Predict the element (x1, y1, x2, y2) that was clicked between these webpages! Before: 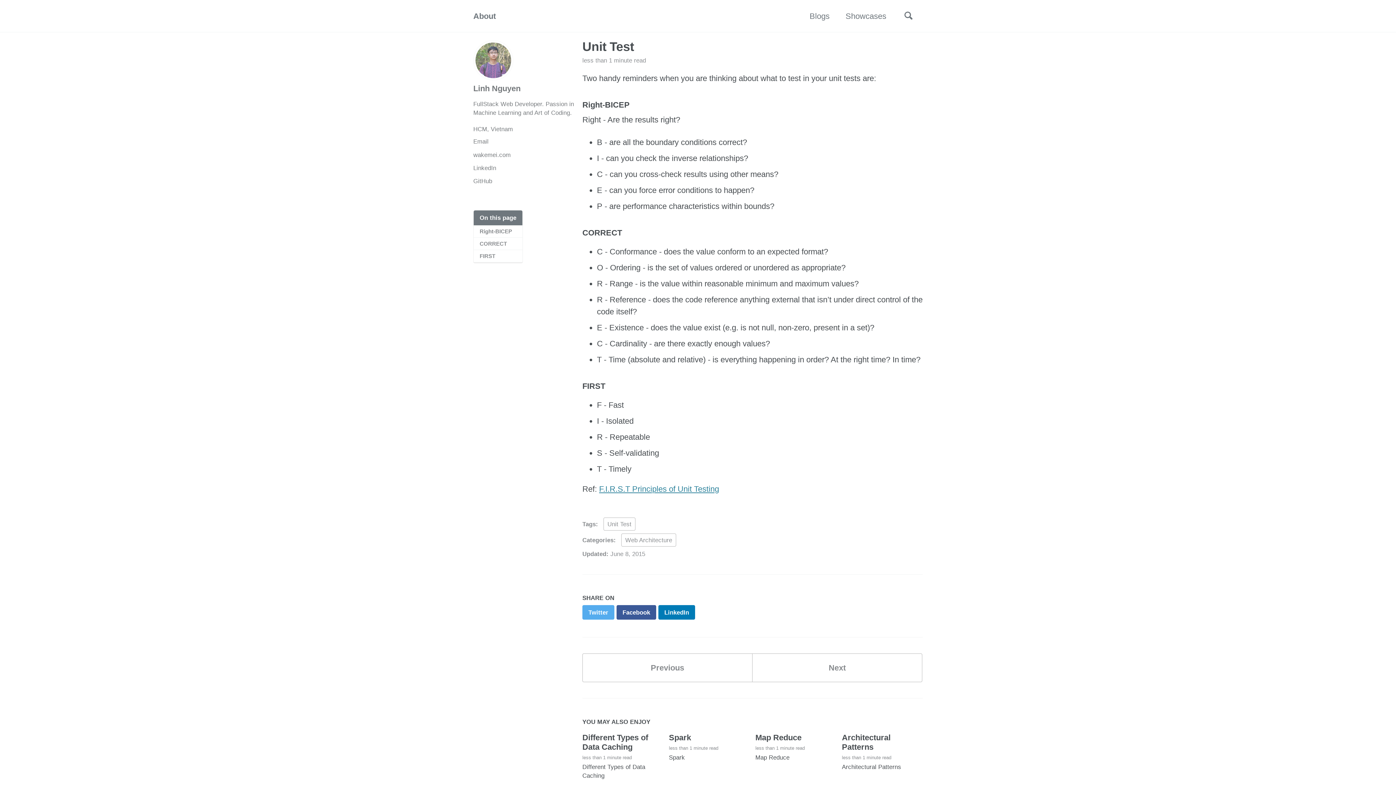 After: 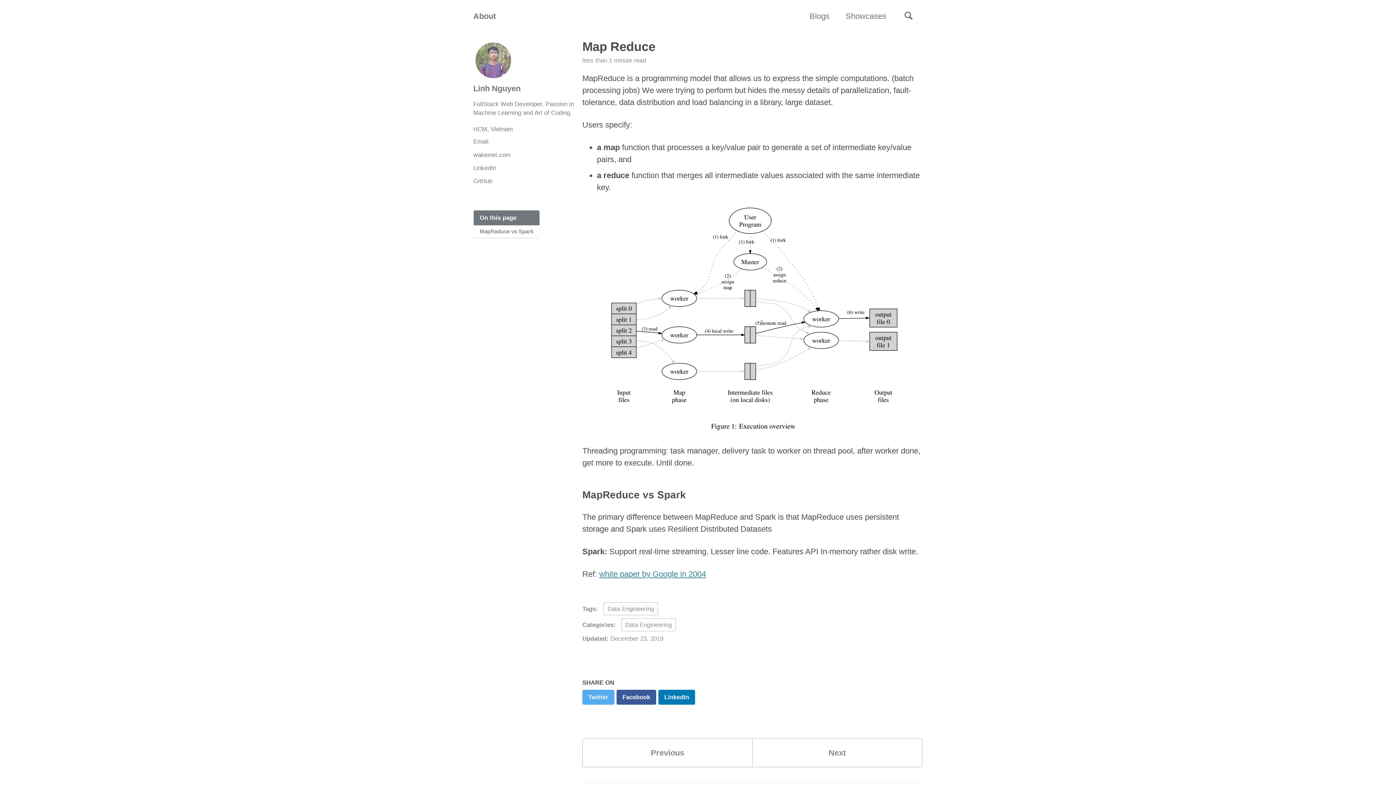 Action: bbox: (755, 733, 801, 742) label: Map Reduce